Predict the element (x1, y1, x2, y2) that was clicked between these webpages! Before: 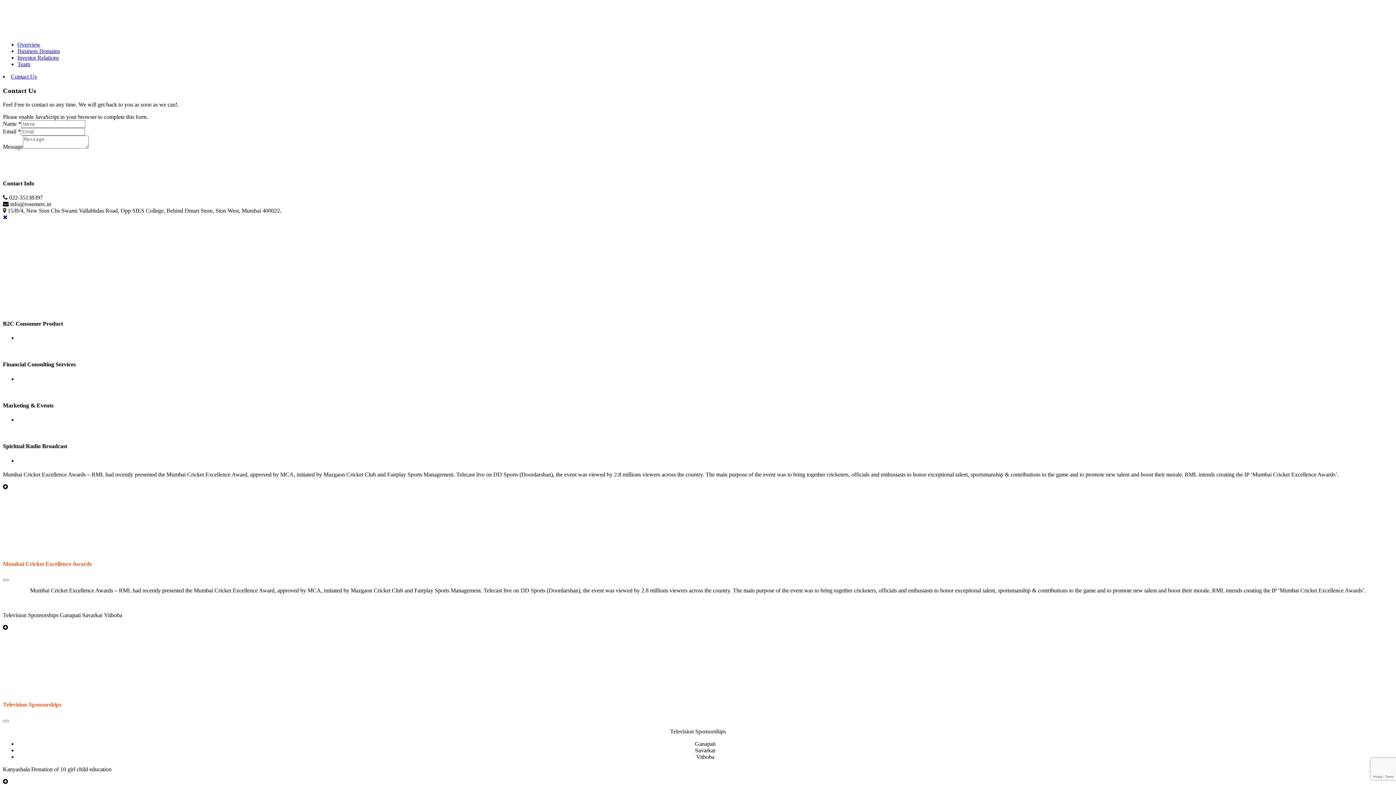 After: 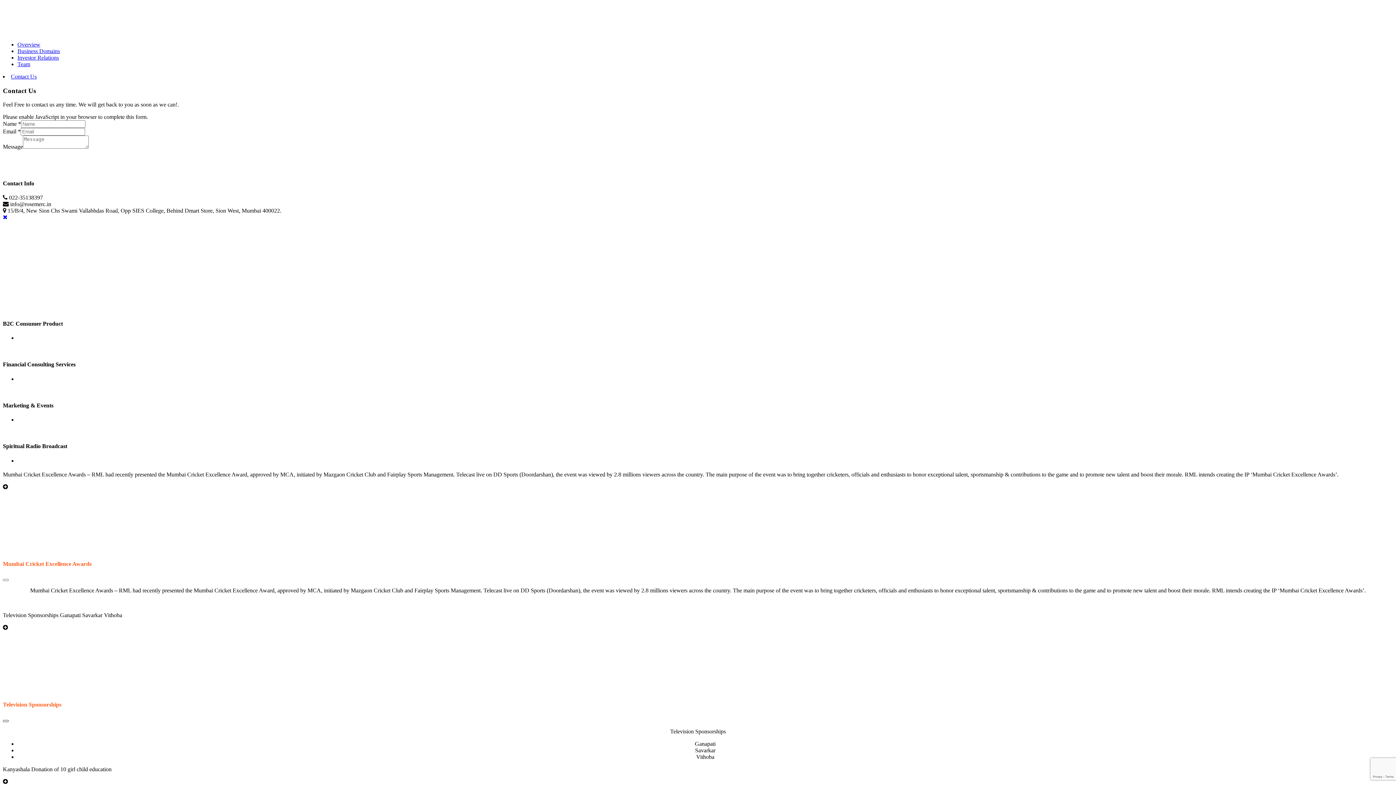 Action: bbox: (2, 720, 8, 722) label: Close